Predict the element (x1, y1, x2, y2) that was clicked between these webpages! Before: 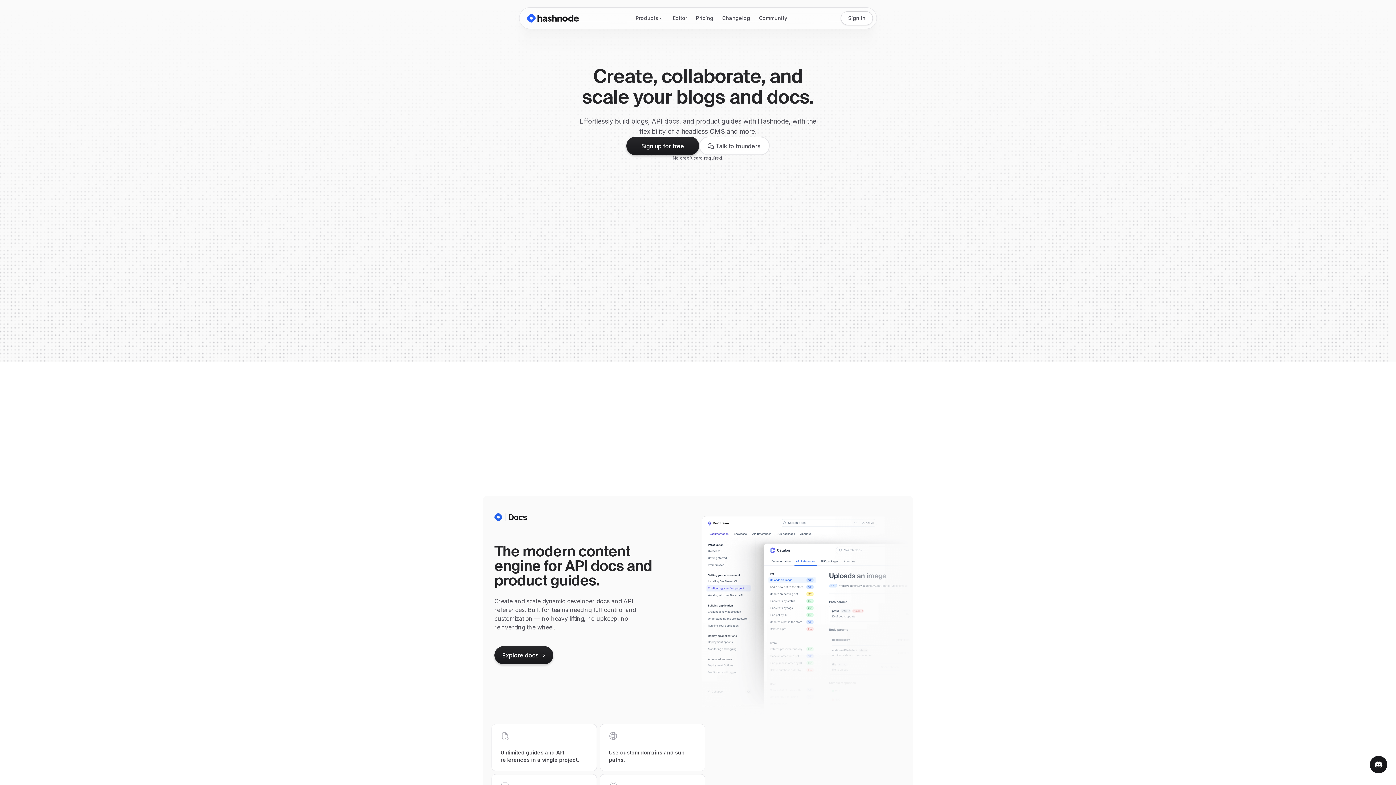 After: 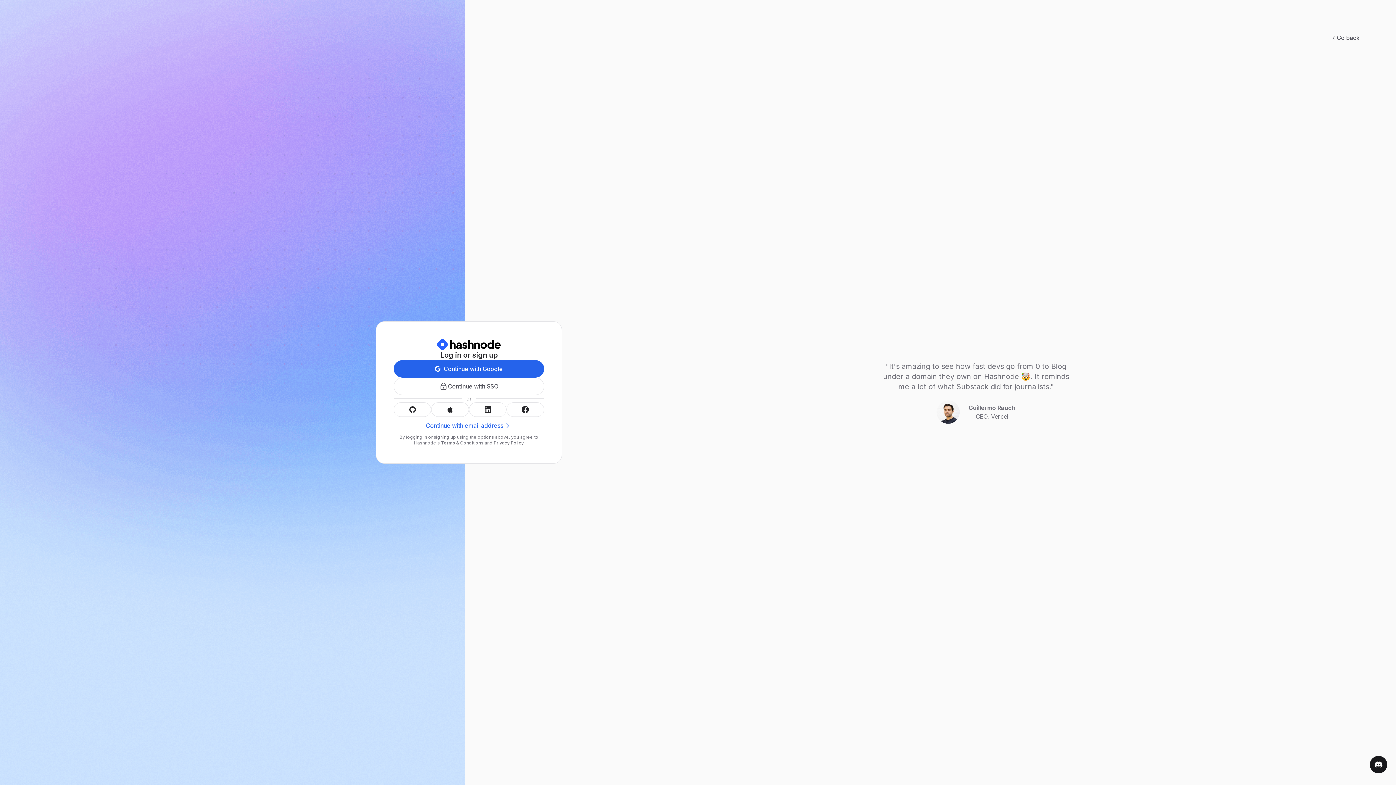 Action: bbox: (841, 11, 873, 25) label: Sign in